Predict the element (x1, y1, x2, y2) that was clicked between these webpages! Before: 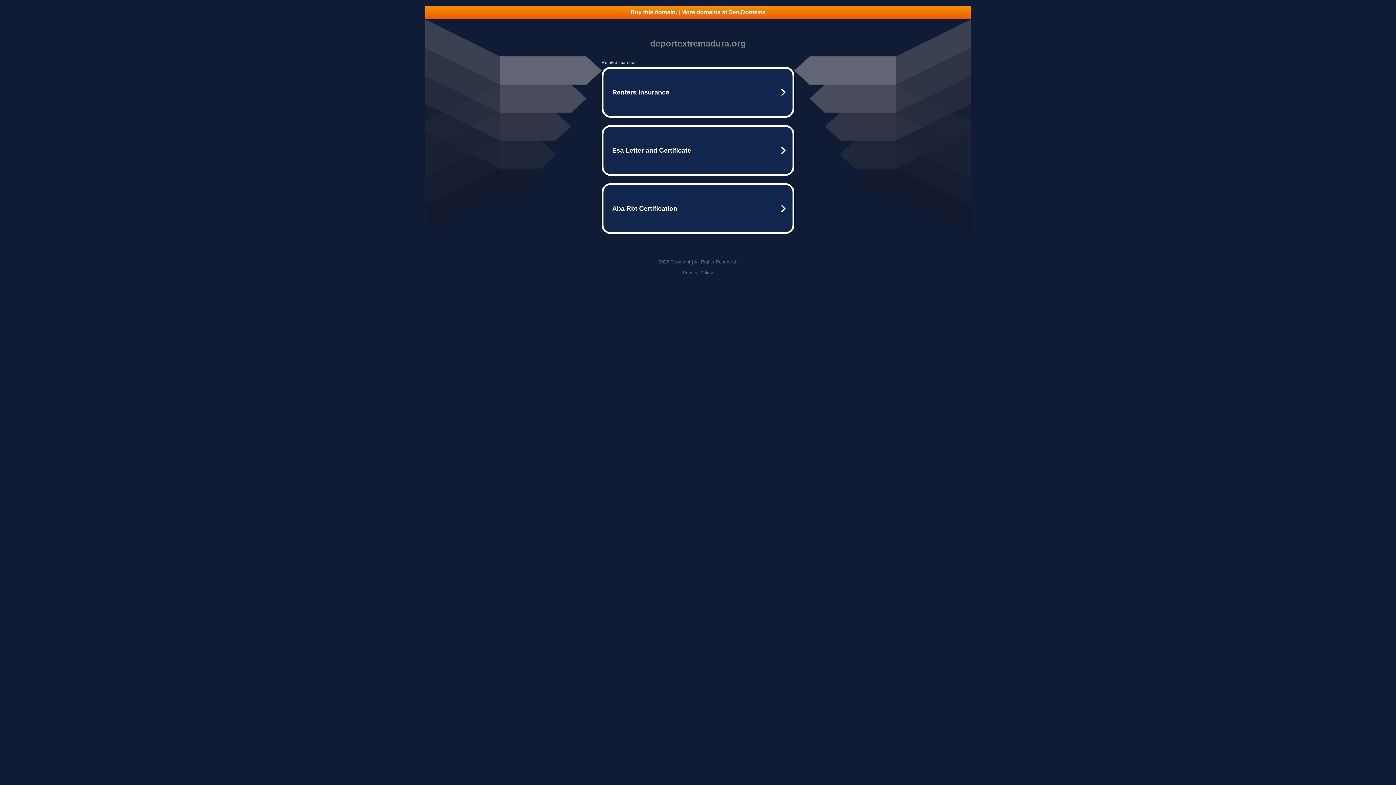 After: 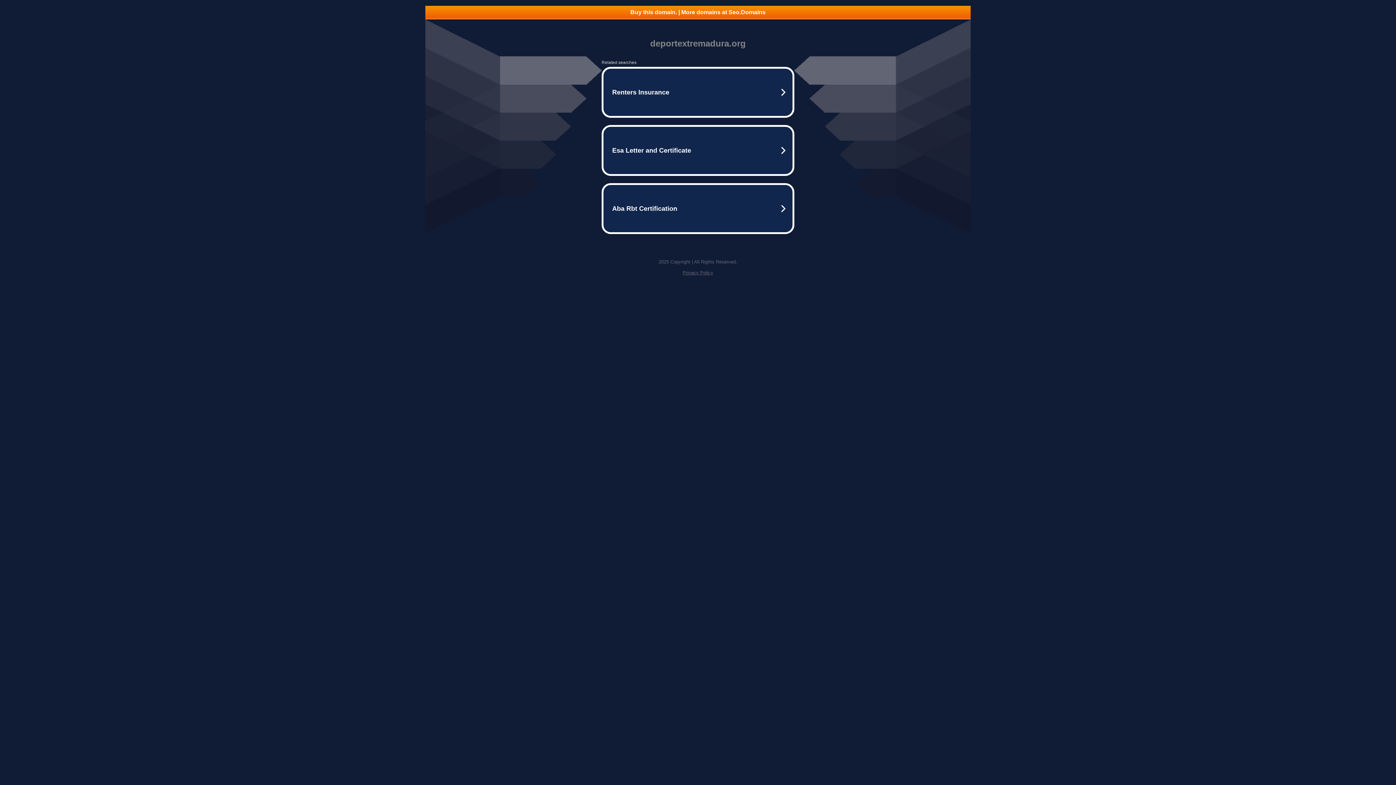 Action: label: Privacy Policy bbox: (682, 270, 713, 275)